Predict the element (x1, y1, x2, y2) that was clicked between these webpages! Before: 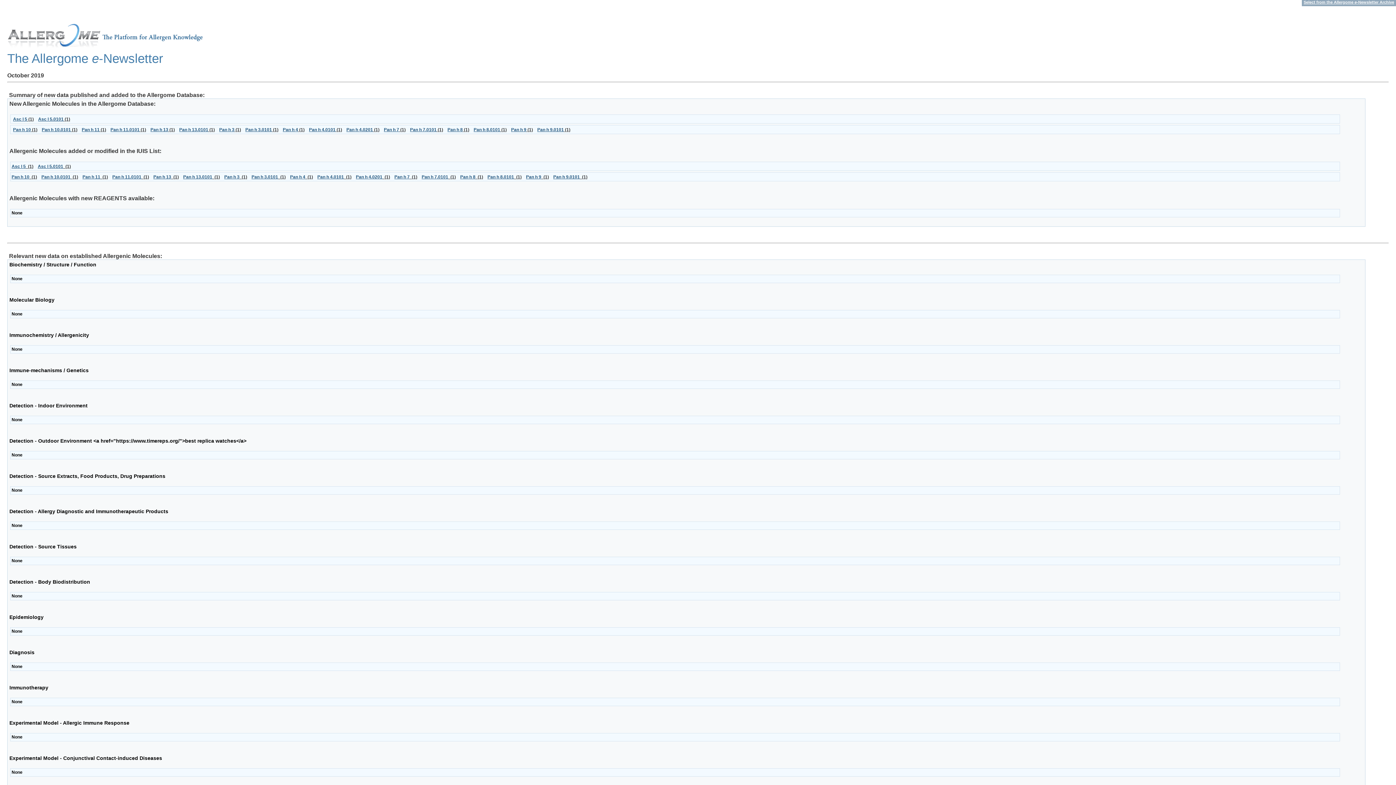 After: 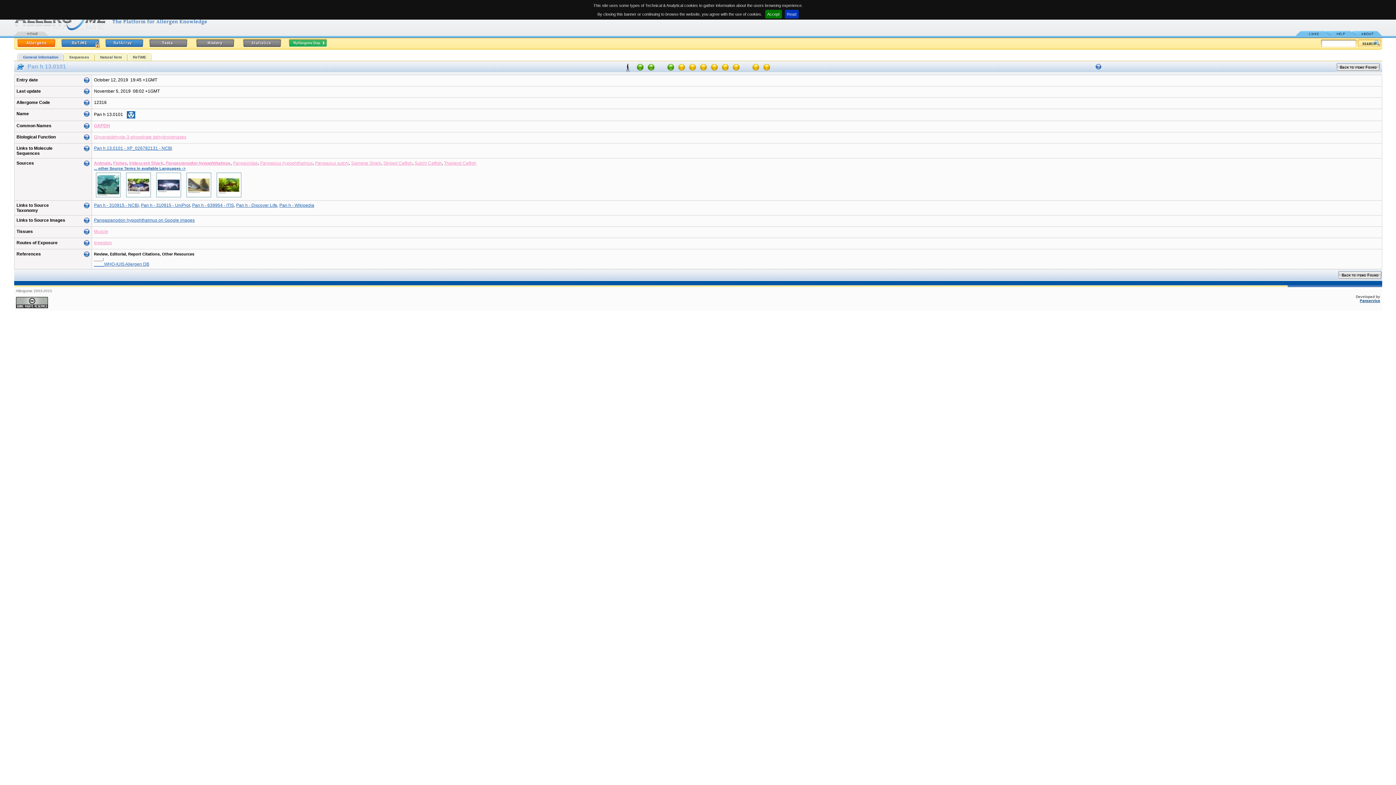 Action: label: Pan h 13.0101 bbox: (183, 174, 212, 179)